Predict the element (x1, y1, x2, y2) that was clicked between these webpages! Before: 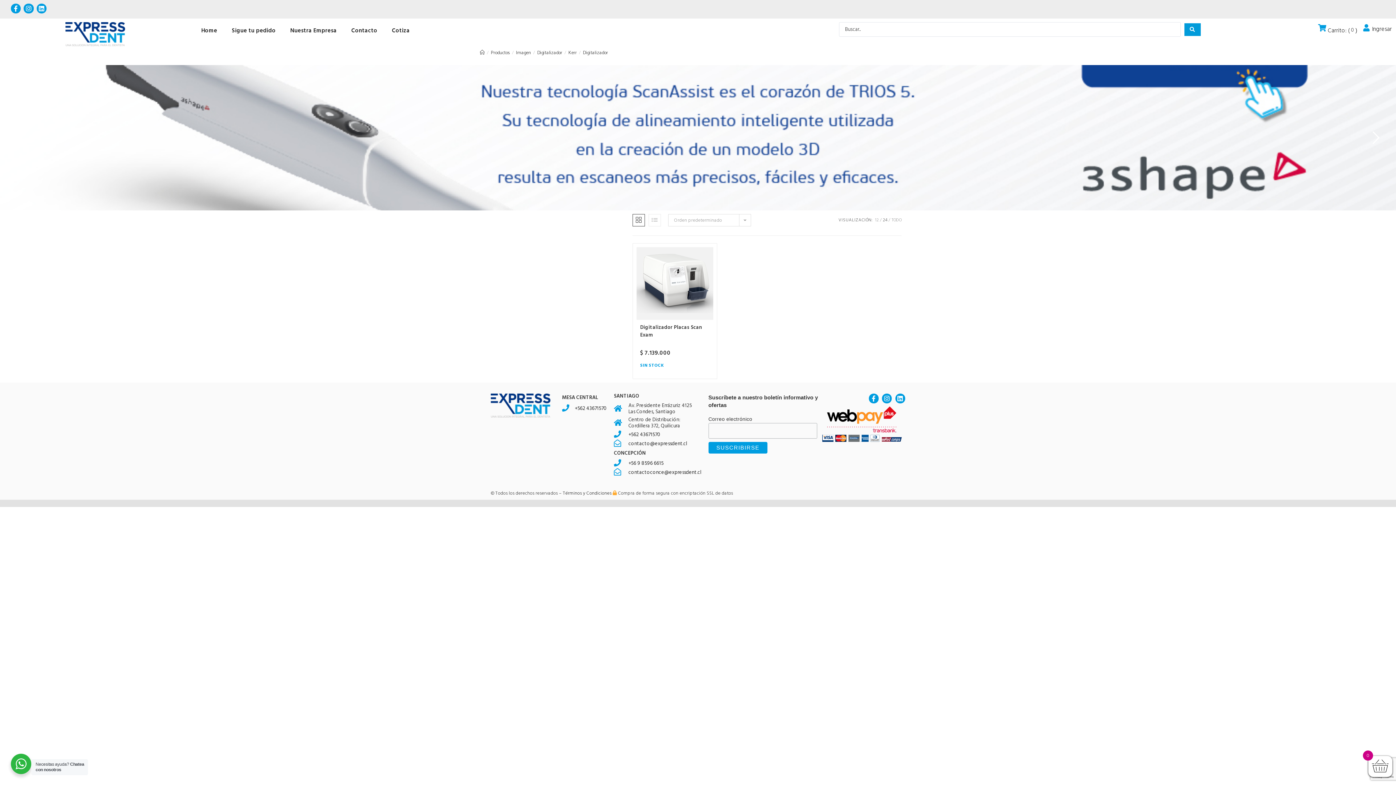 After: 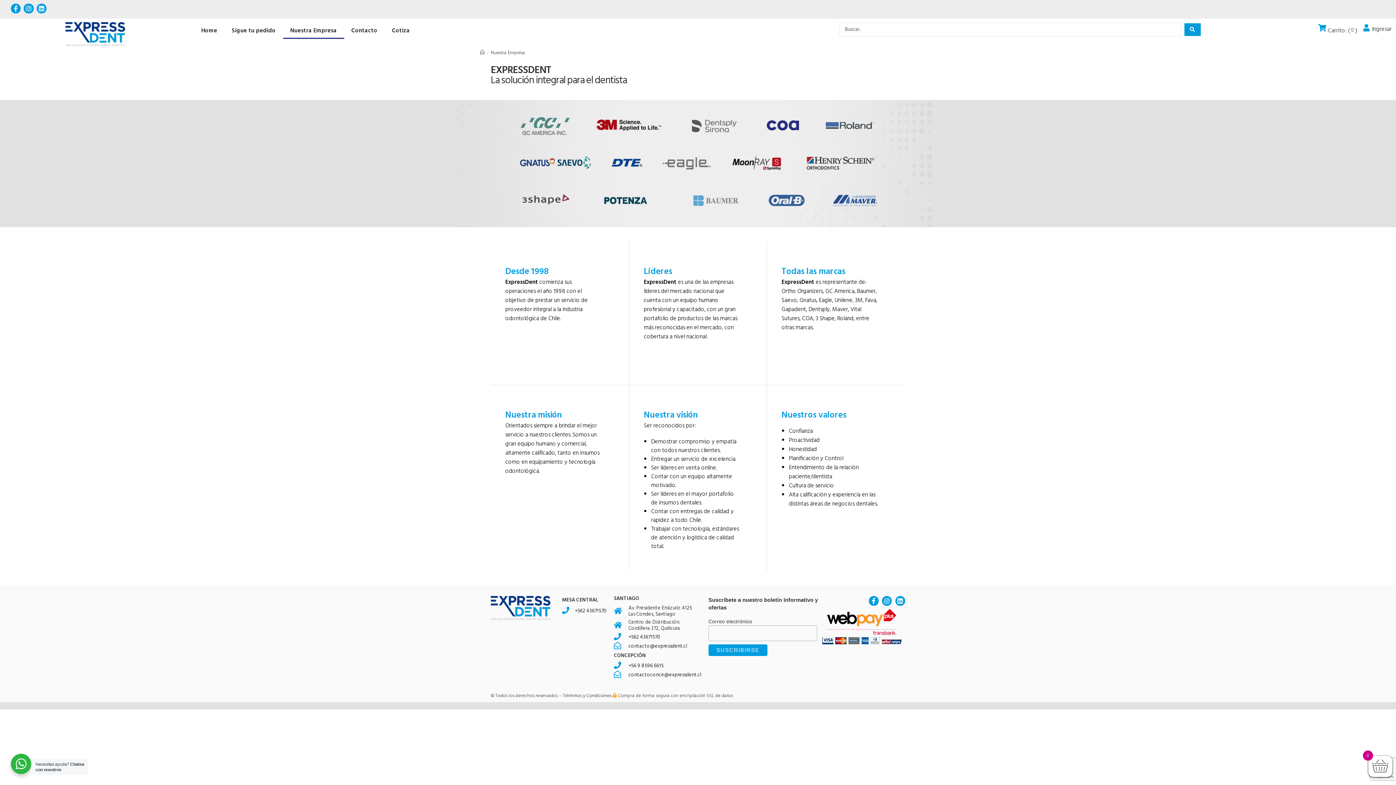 Action: bbox: (283, 22, 344, 38) label: Nuestra Empresa